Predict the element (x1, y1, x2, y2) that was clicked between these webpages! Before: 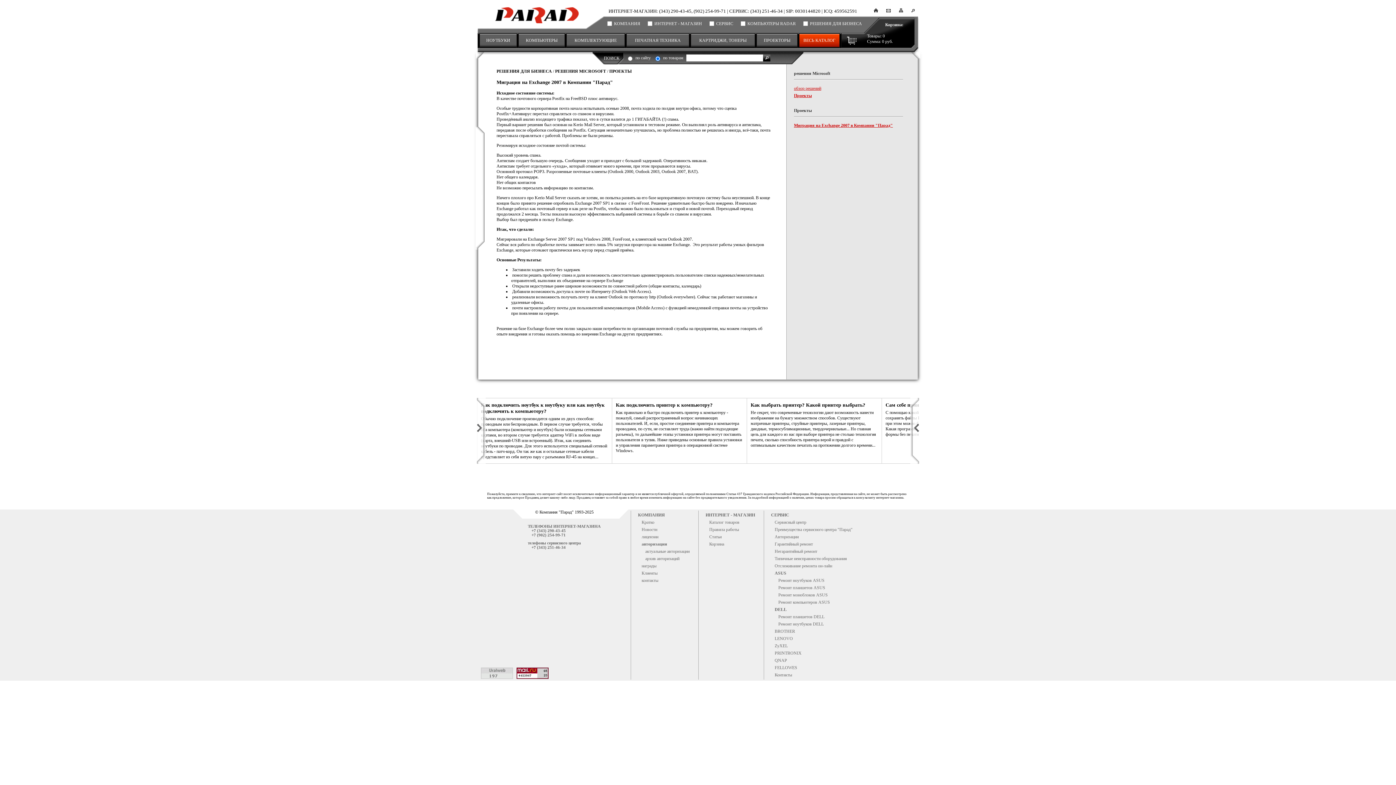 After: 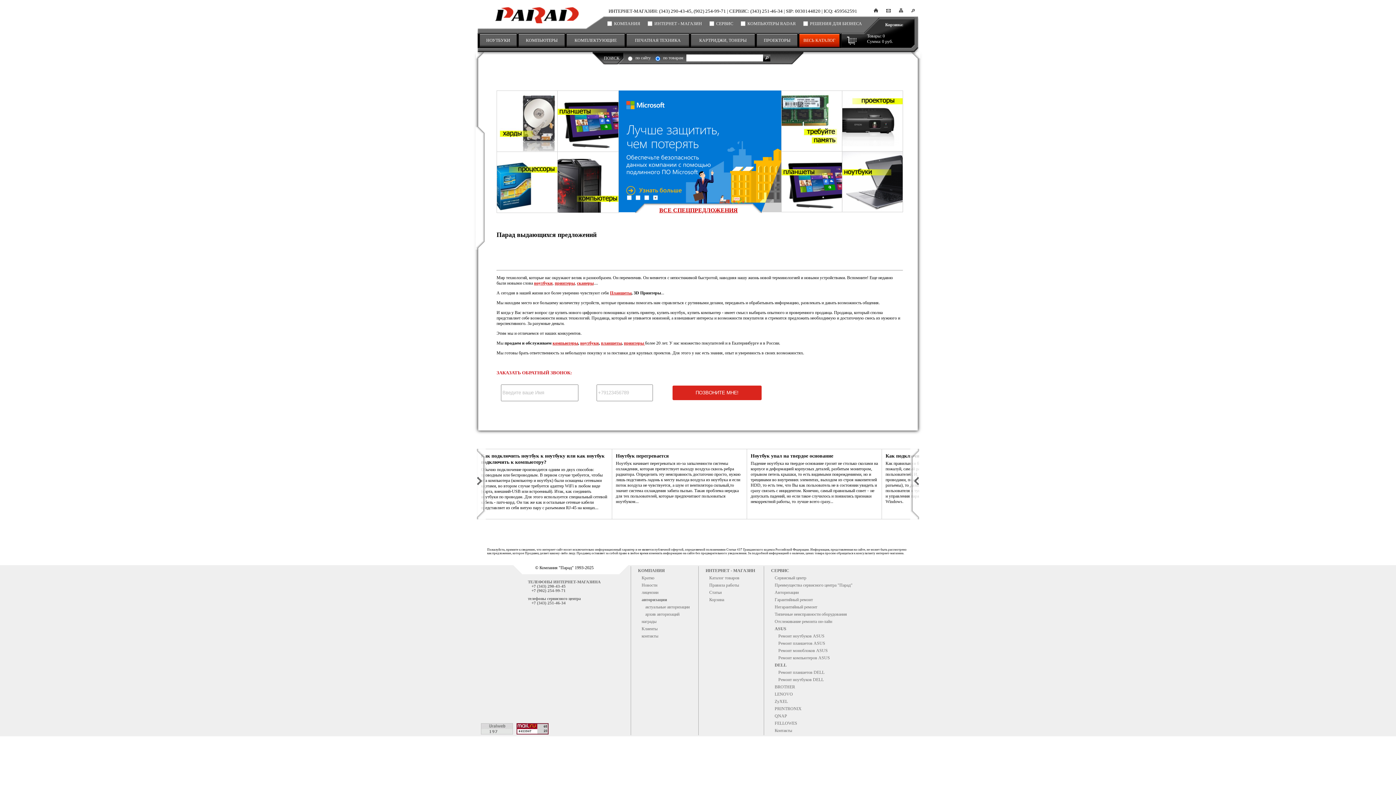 Action: bbox: (874, 8, 878, 13)